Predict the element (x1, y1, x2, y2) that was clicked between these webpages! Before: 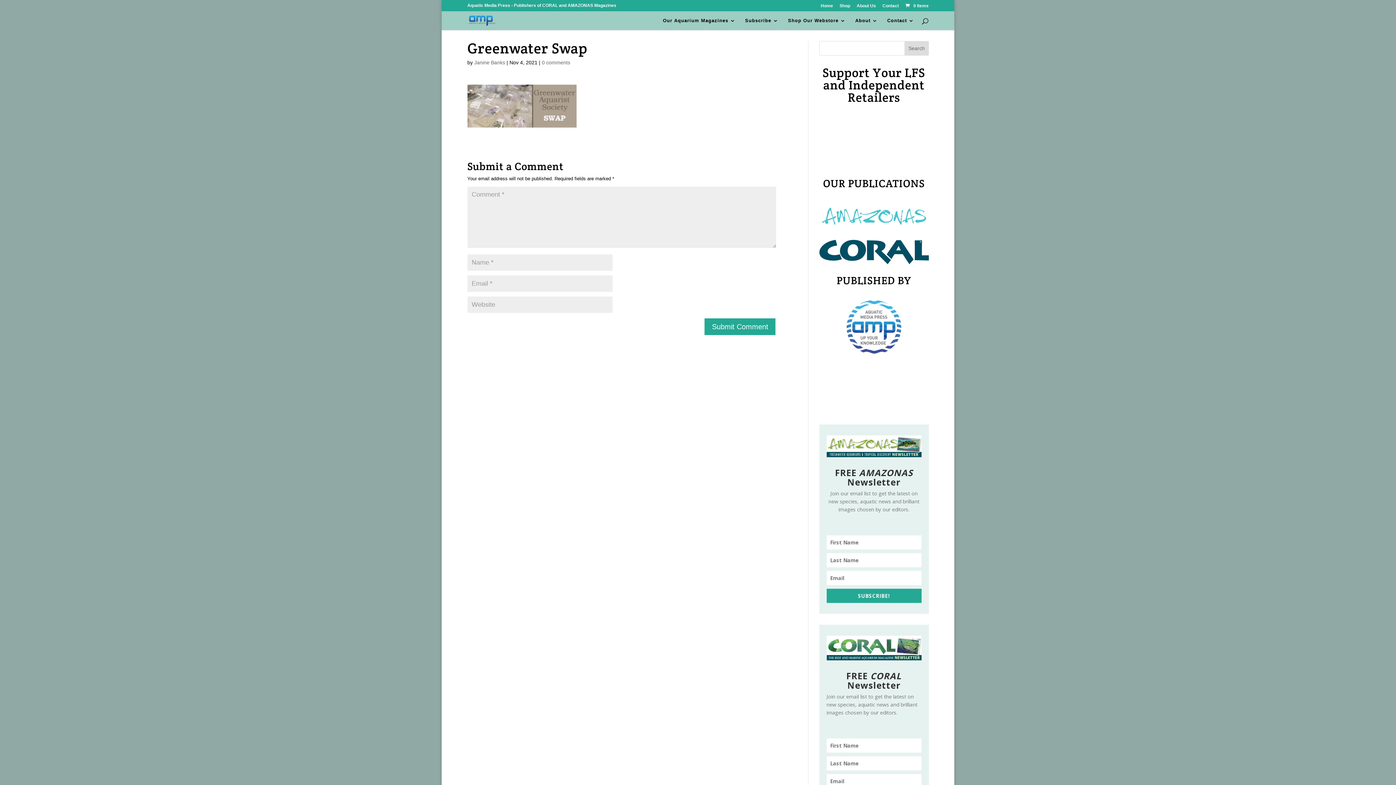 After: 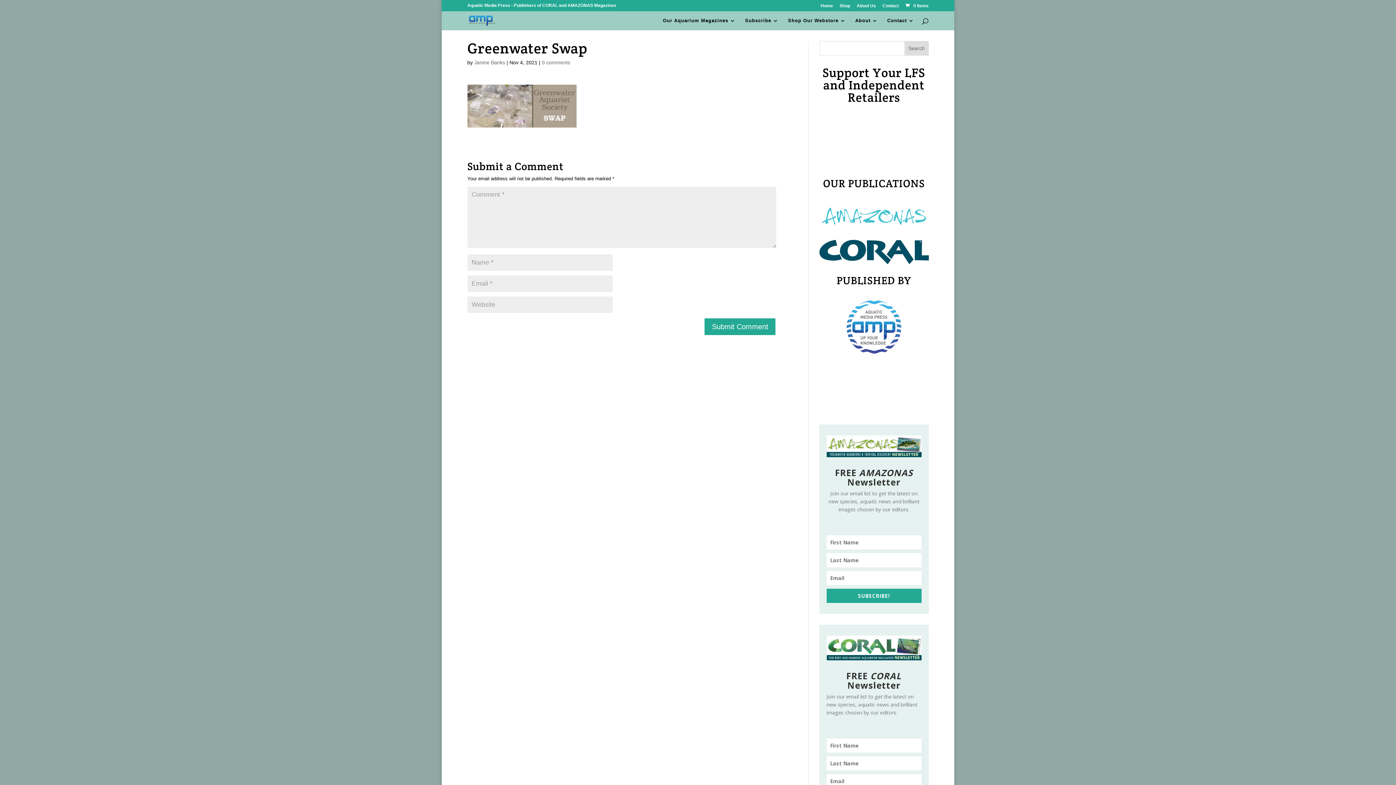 Action: bbox: (819, 240, 928, 264)